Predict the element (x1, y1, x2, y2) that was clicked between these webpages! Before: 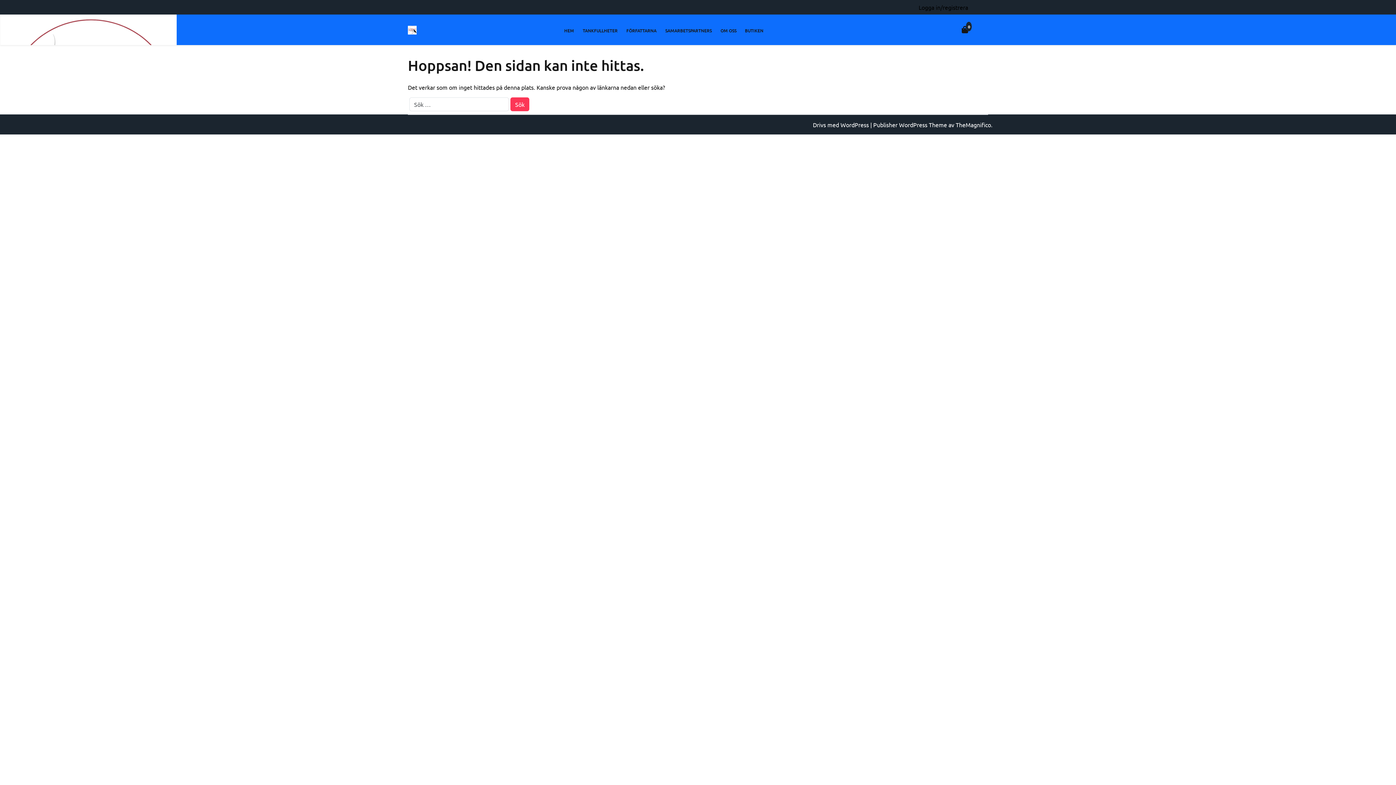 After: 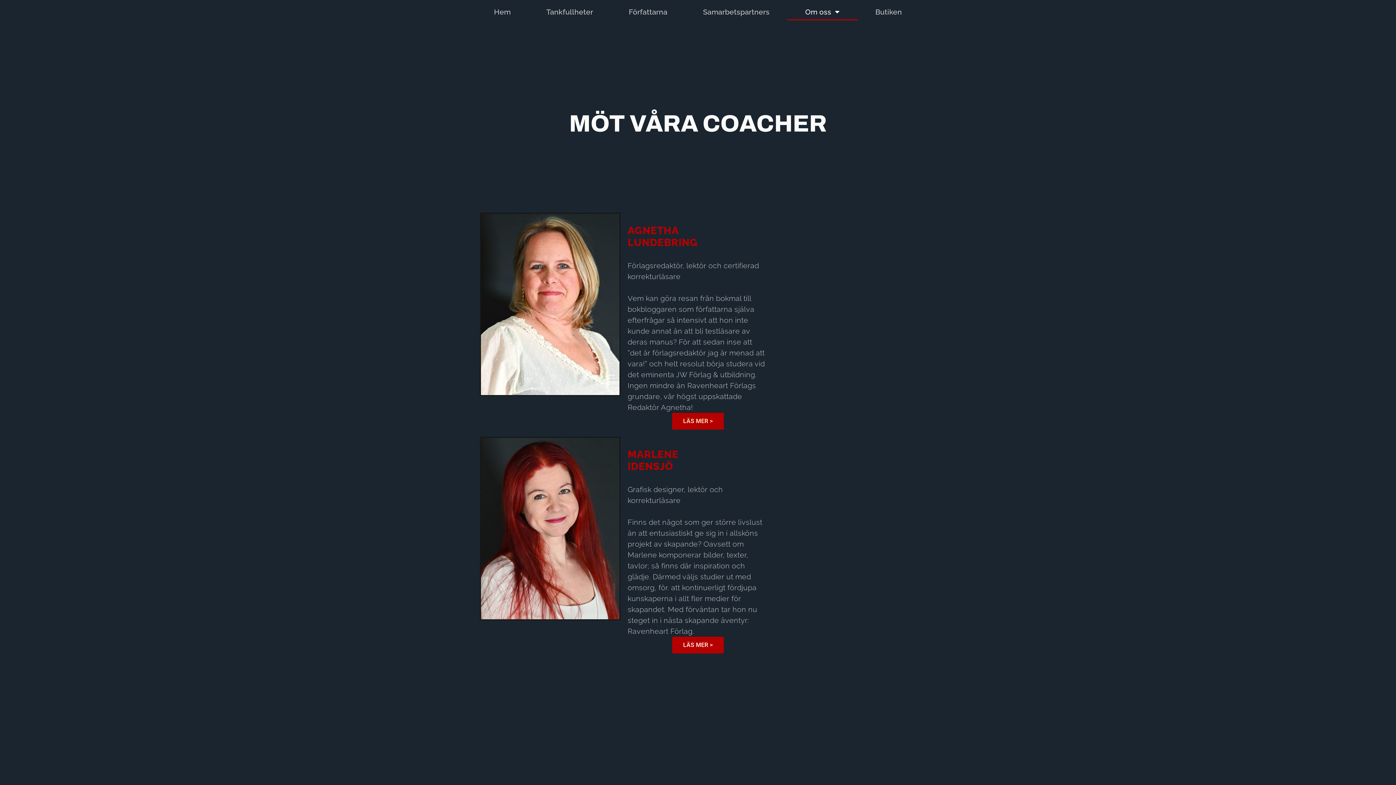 Action: bbox: (717, 24, 740, 37) label: OM OSS